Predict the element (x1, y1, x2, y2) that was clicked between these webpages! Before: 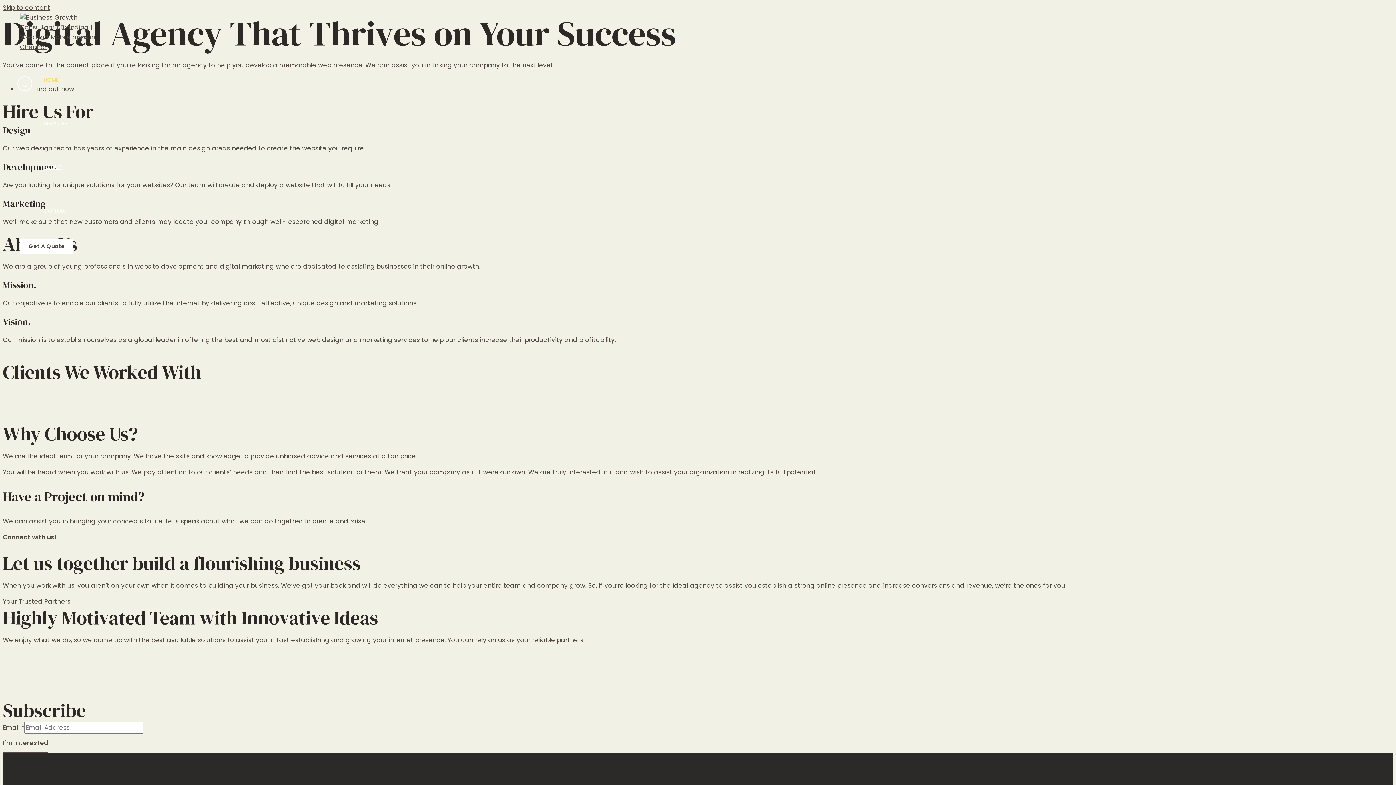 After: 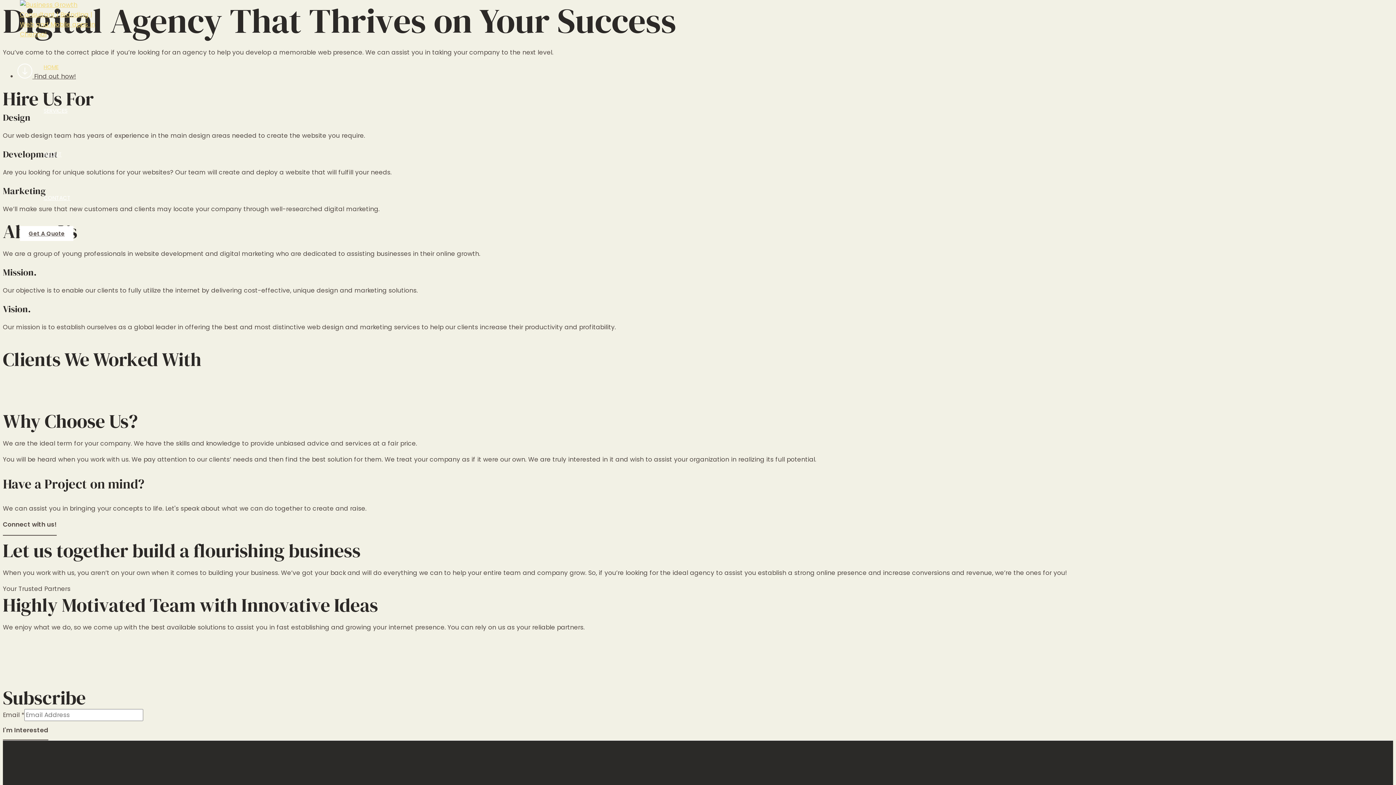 Action: bbox: (2, 3, 50, 12) label: Skip to content